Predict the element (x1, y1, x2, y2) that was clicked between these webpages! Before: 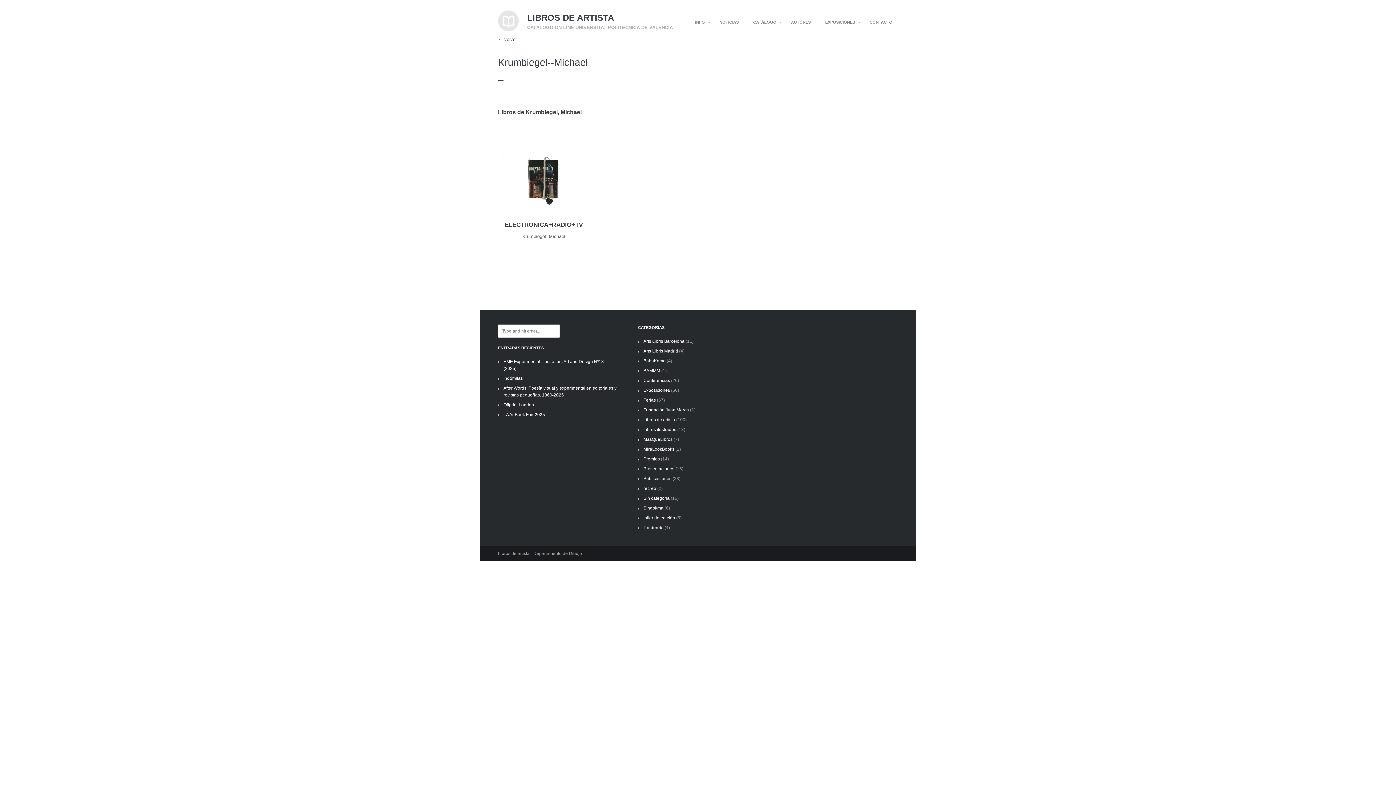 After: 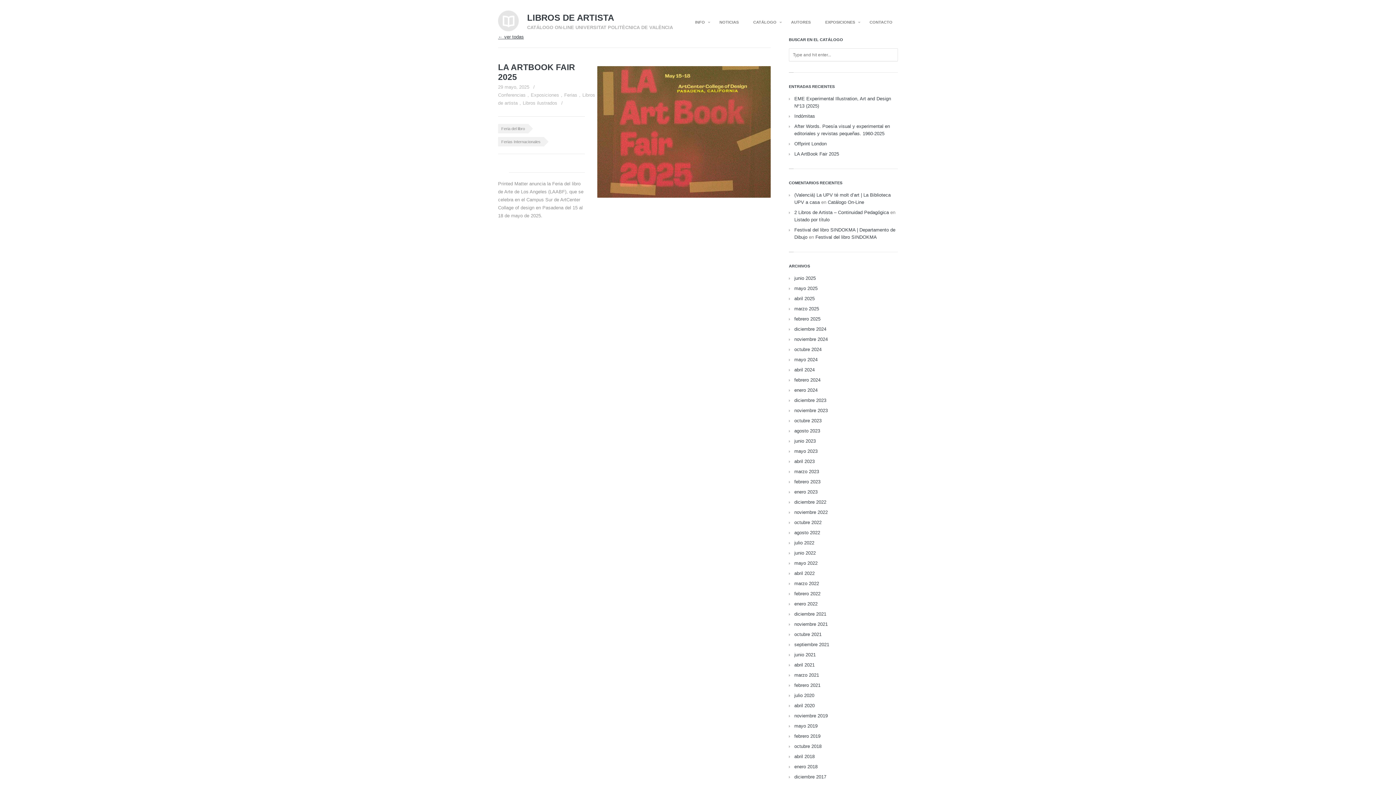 Action: bbox: (503, 412, 545, 417) label: LA ArtBook Fair 2025